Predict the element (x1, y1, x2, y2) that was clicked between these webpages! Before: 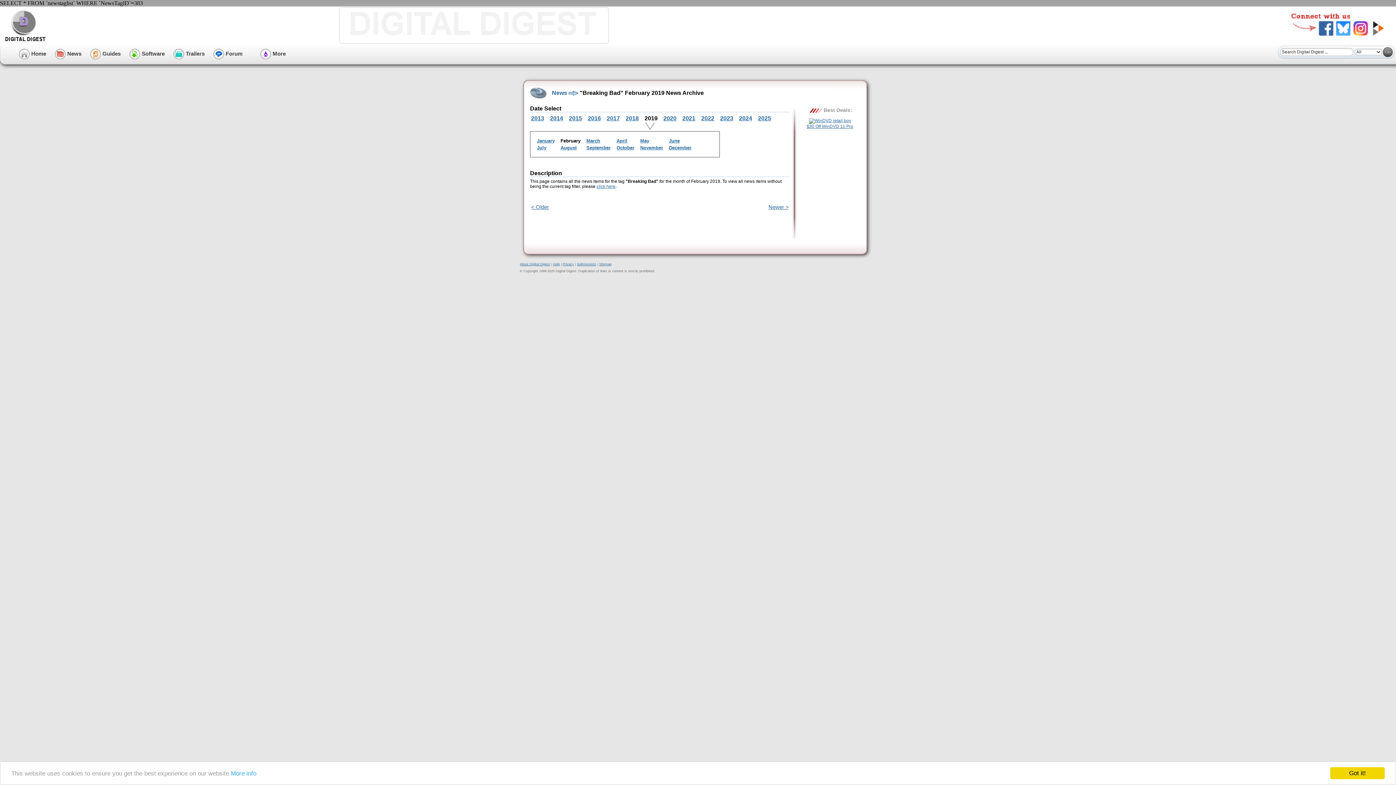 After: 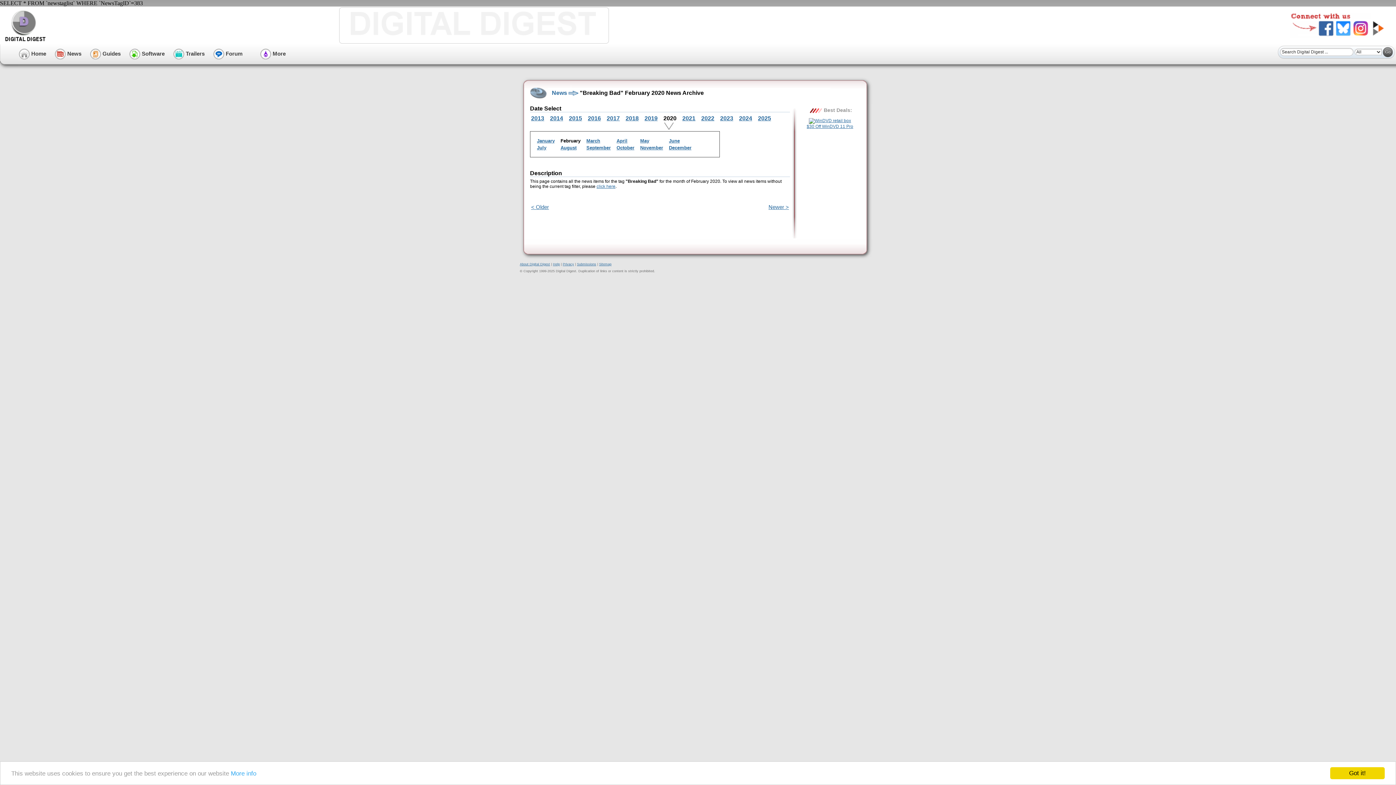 Action: label: 2020 bbox: (663, 115, 676, 121)